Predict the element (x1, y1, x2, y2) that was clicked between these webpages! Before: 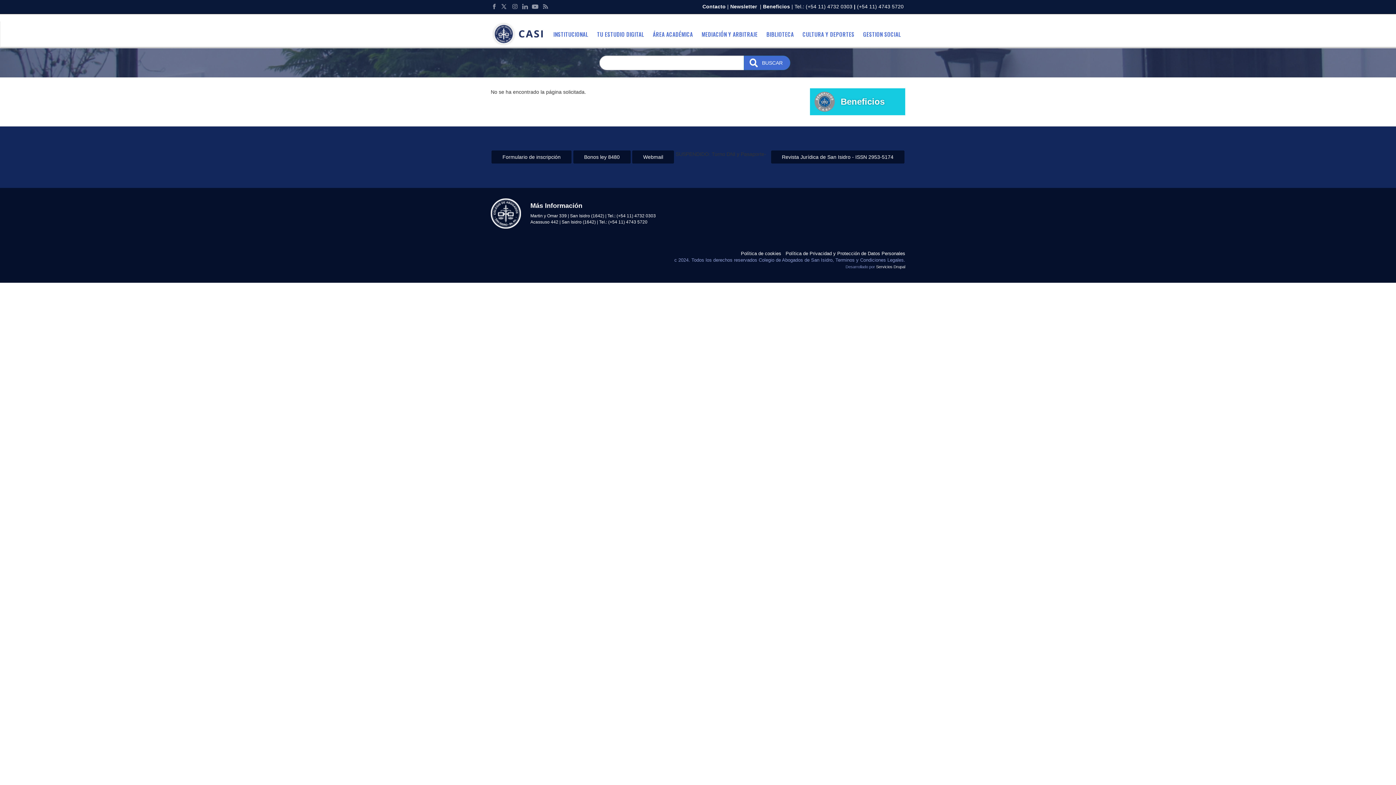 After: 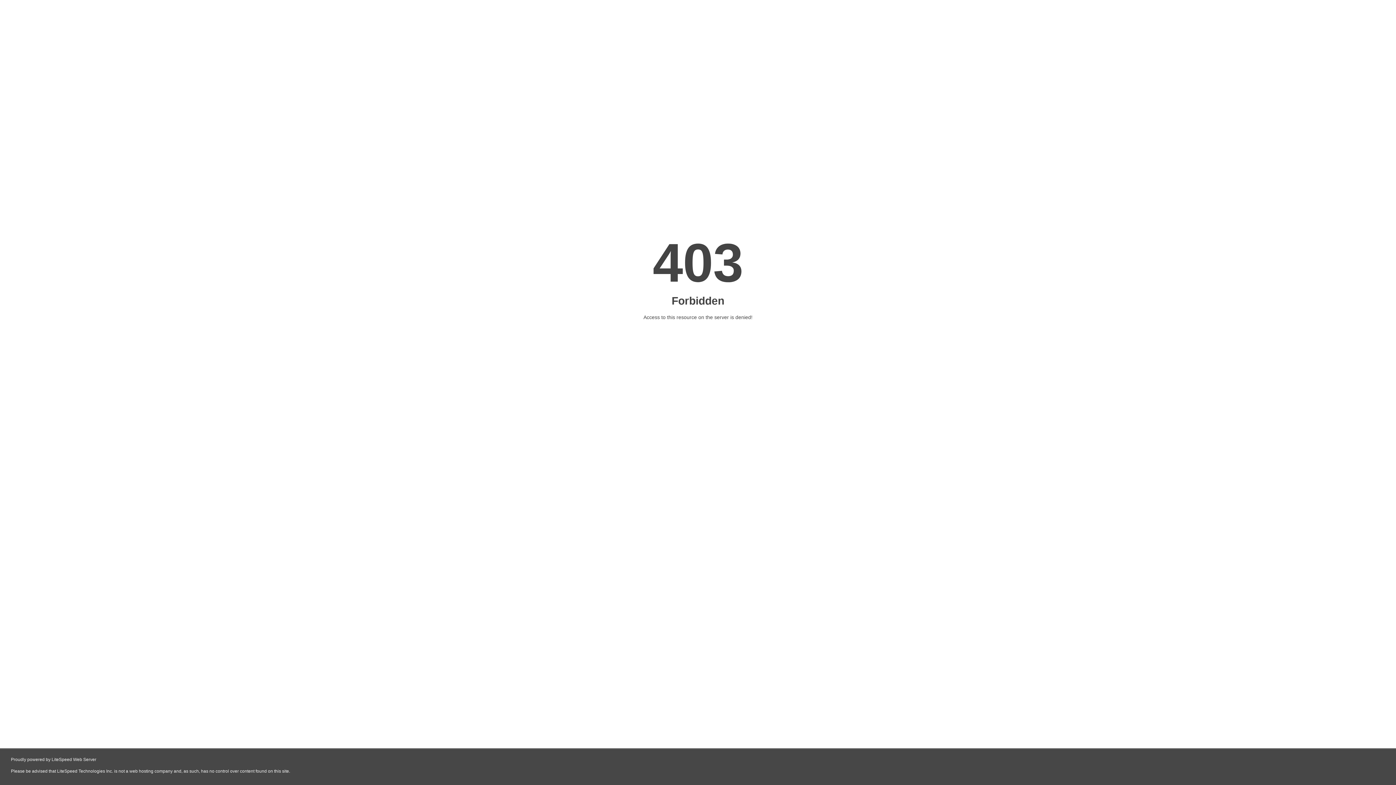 Action: label: Servicios Drupal bbox: (876, 264, 905, 269)